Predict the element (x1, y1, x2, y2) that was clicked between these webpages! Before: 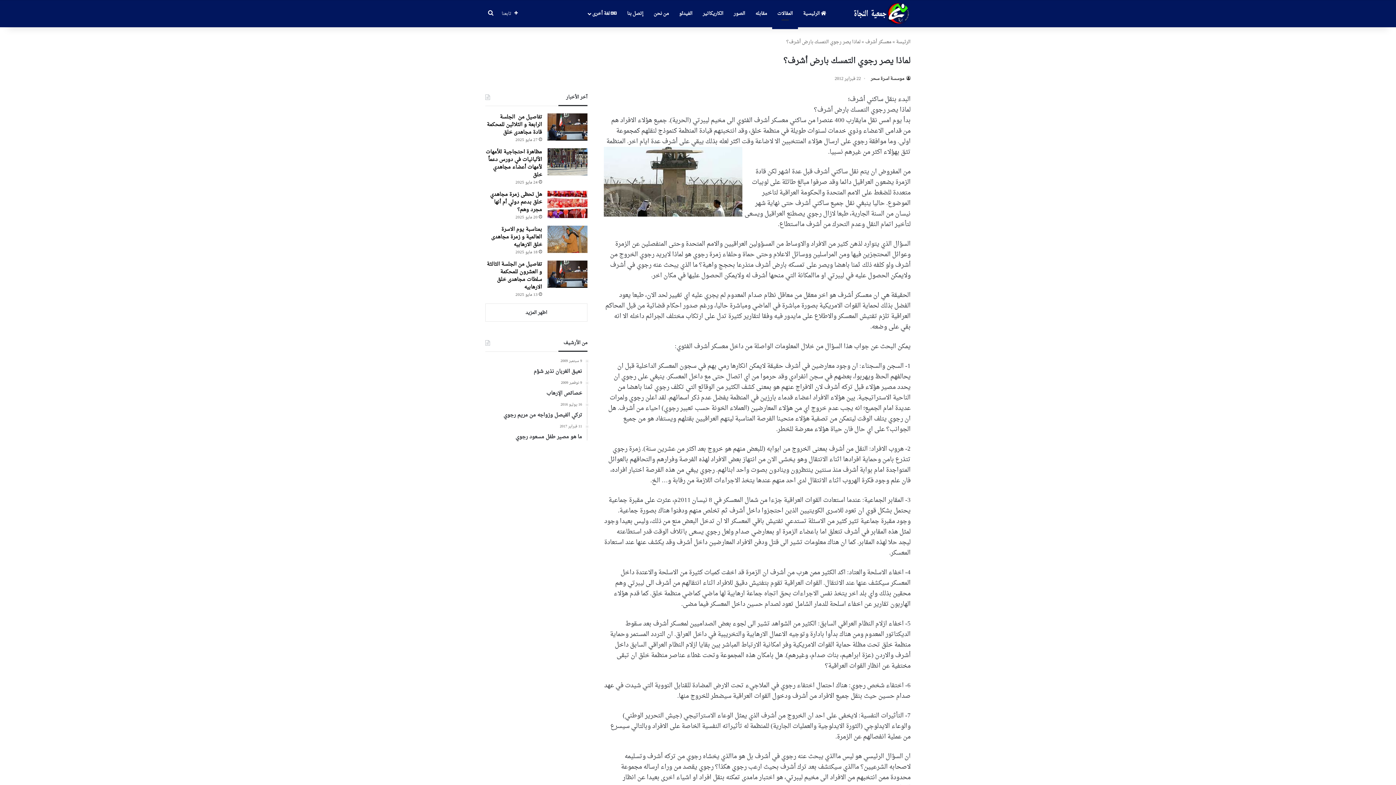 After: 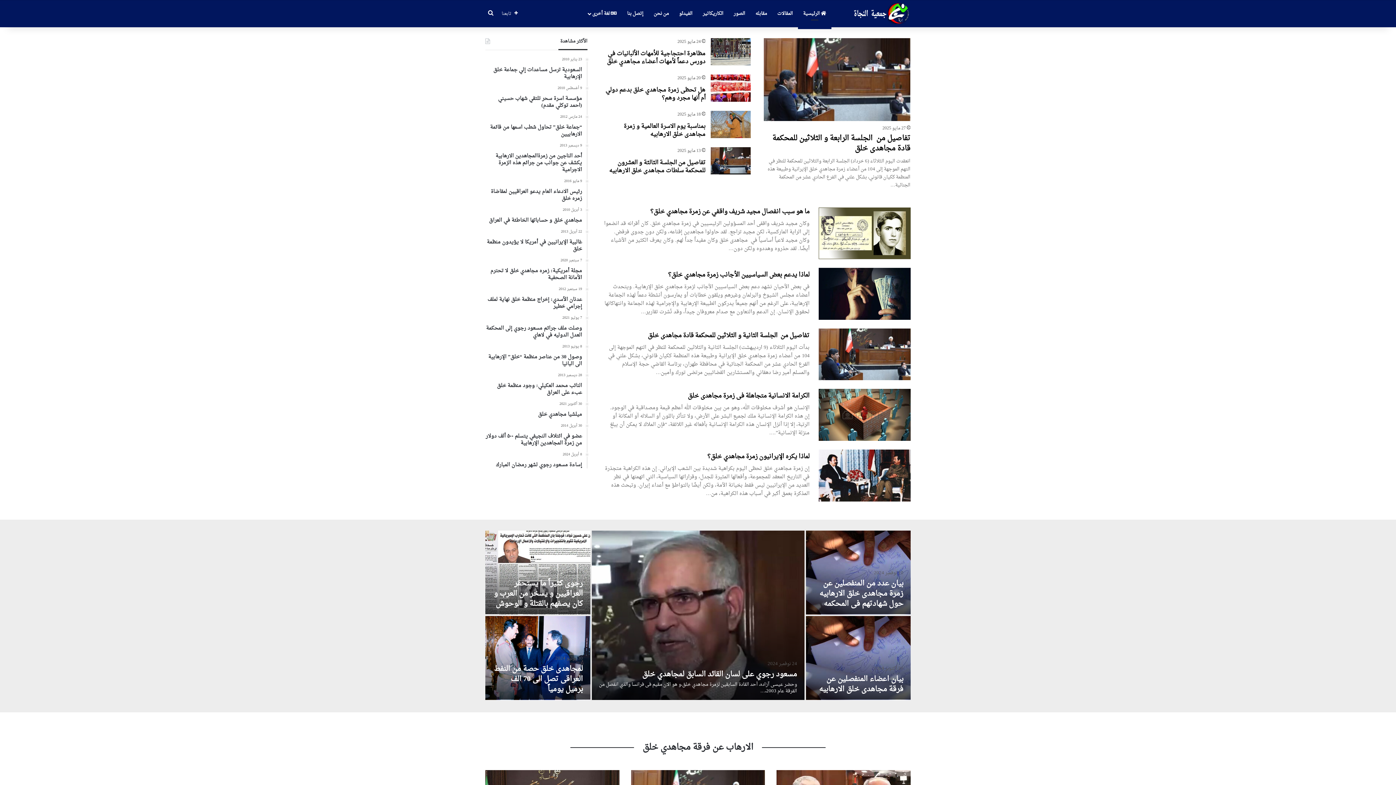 Action: label:  الرئيسية bbox: (798, 0, 831, 27)